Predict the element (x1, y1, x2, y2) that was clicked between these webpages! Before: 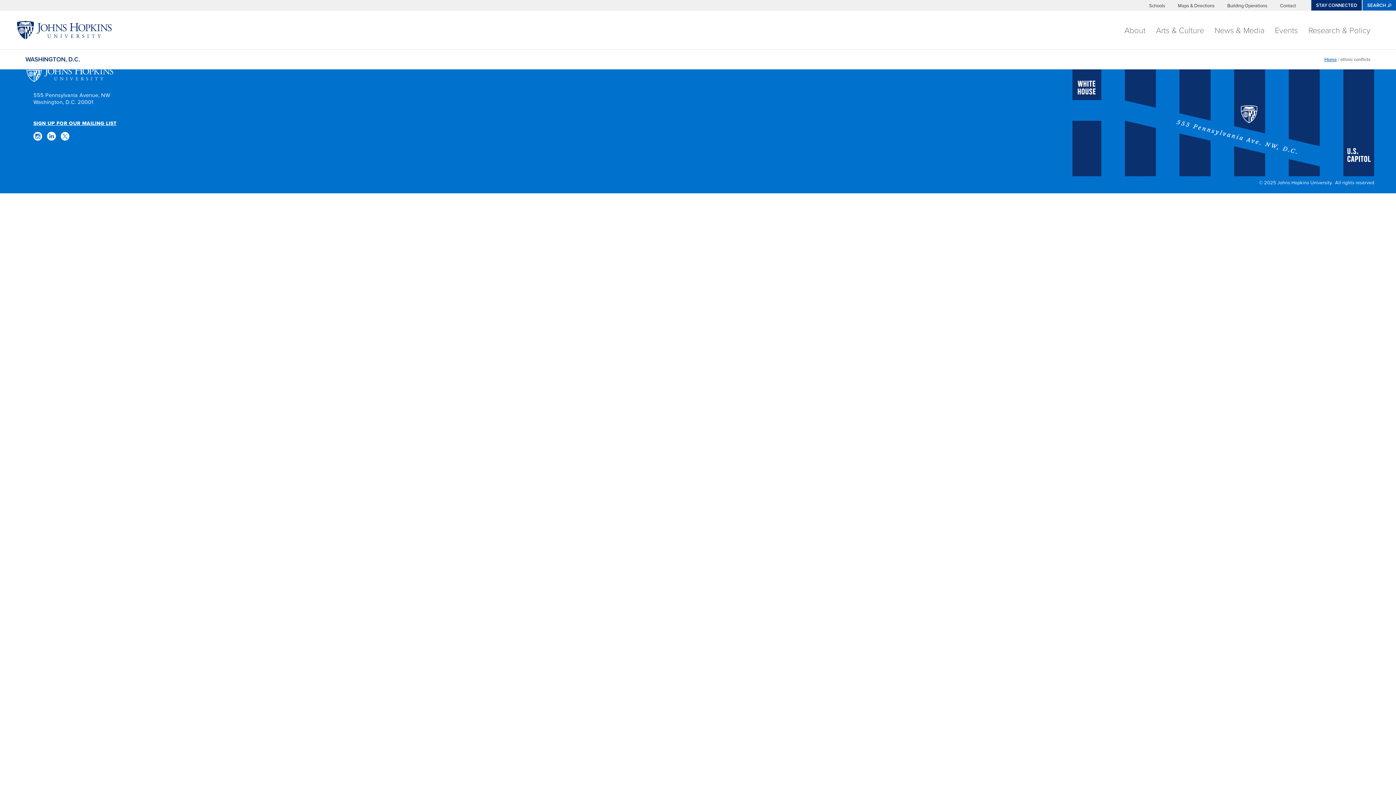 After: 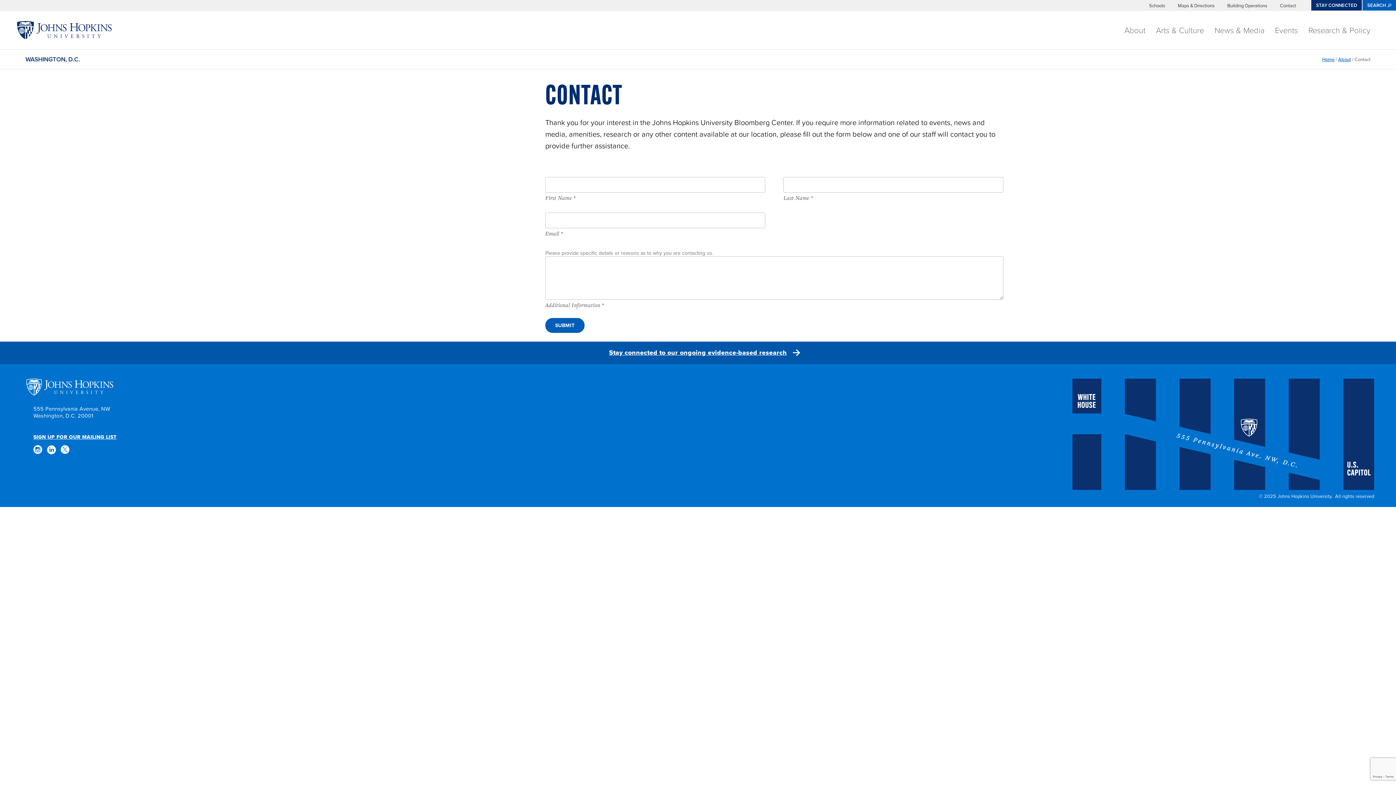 Action: label: Contact bbox: (1280, 2, 1296, 8)